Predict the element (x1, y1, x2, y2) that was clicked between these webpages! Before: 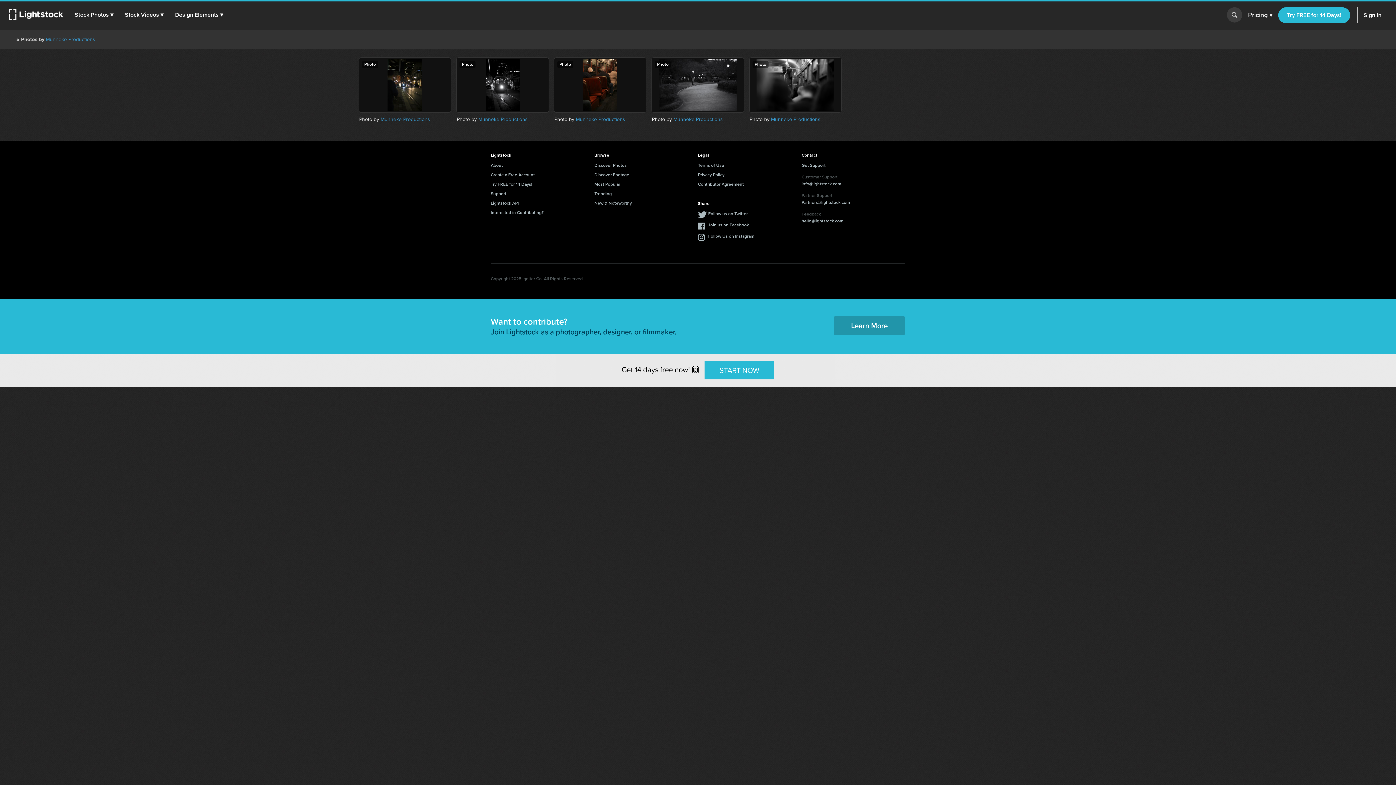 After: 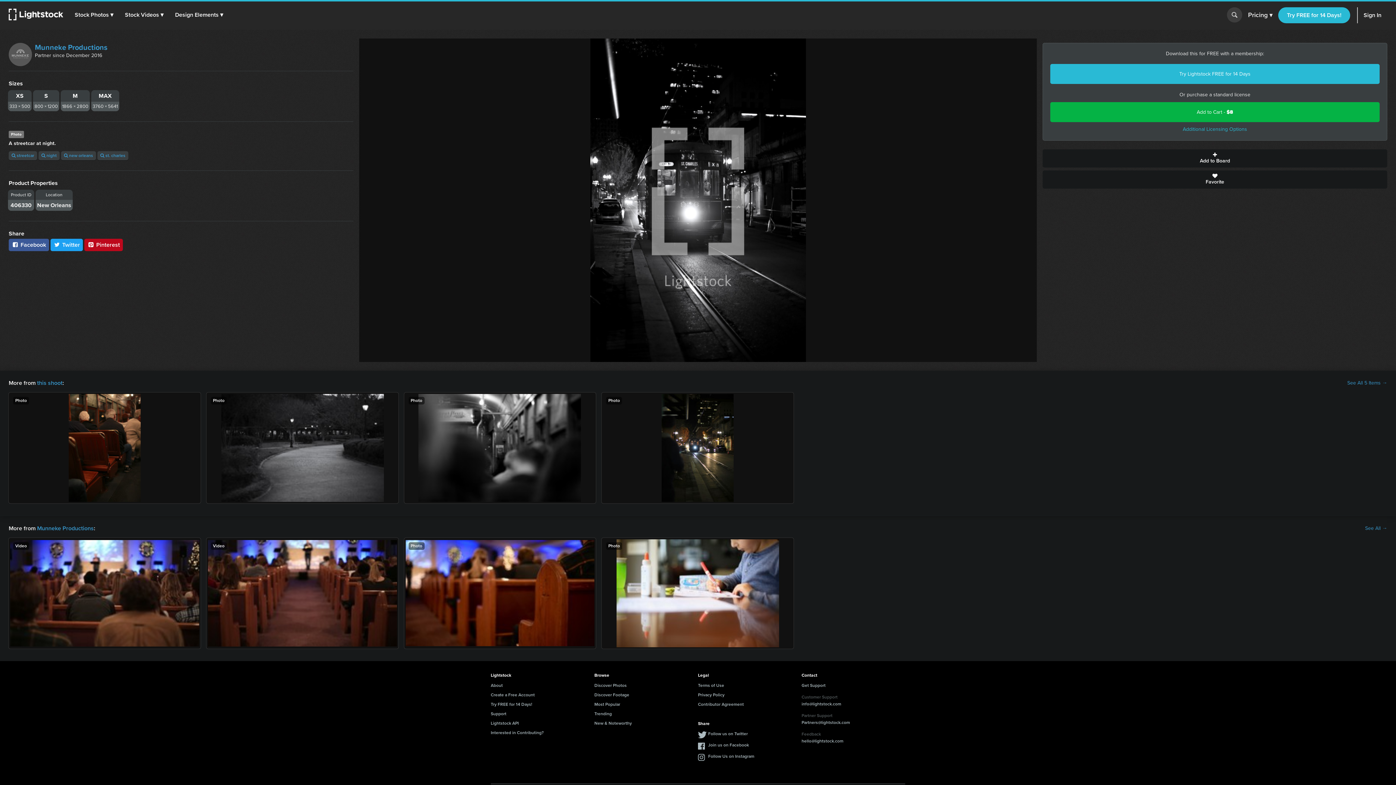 Action: bbox: (456, 57, 548, 112)